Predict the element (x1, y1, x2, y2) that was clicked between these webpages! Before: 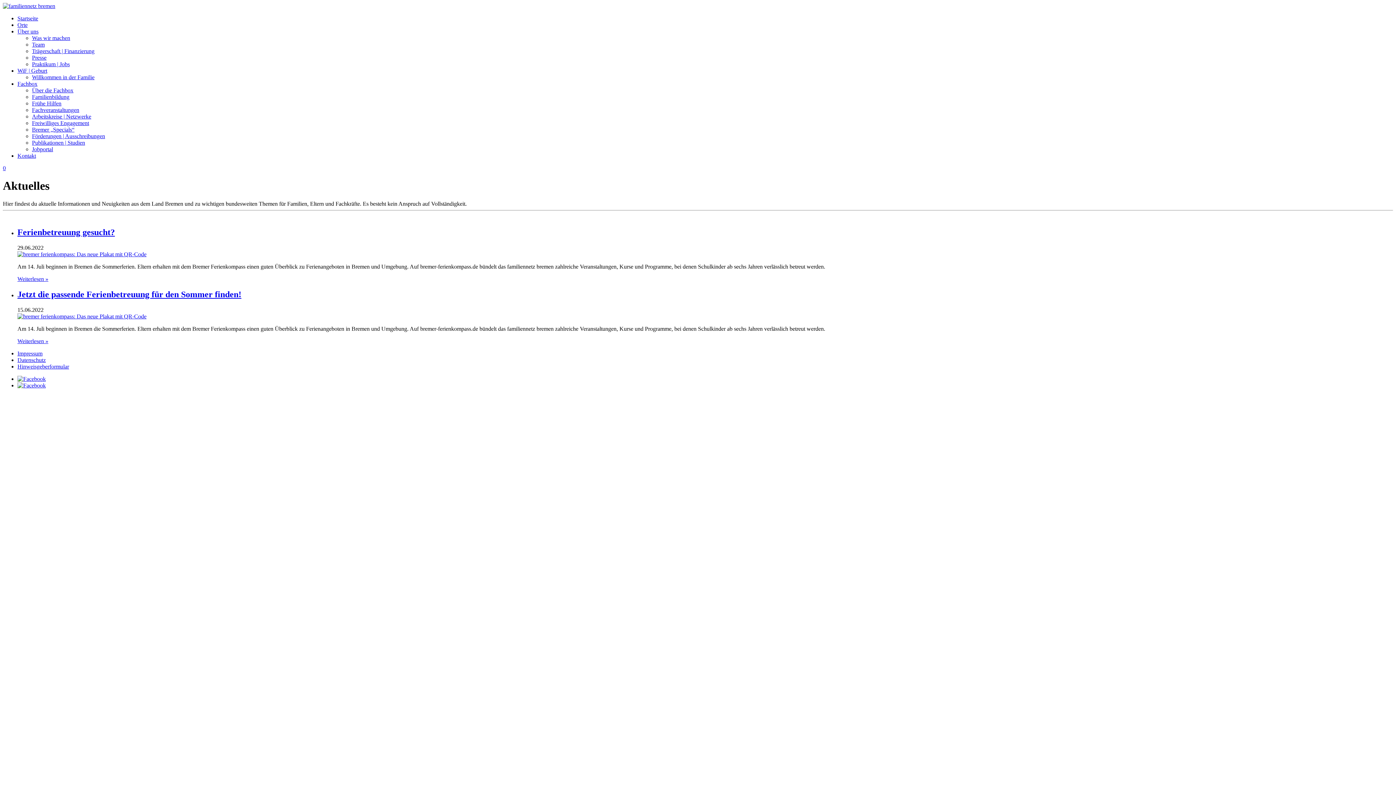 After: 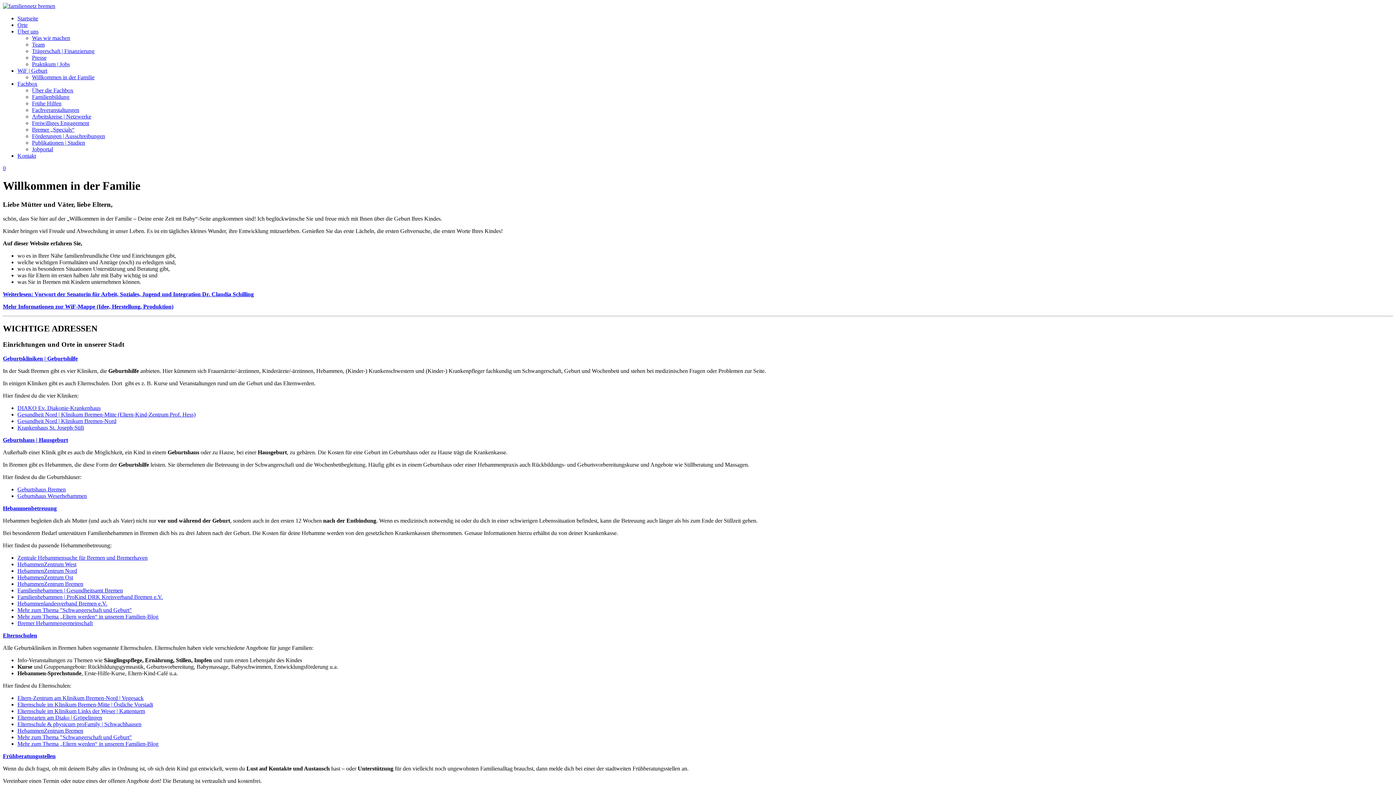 Action: label: WiF | Geburt bbox: (17, 67, 47, 73)